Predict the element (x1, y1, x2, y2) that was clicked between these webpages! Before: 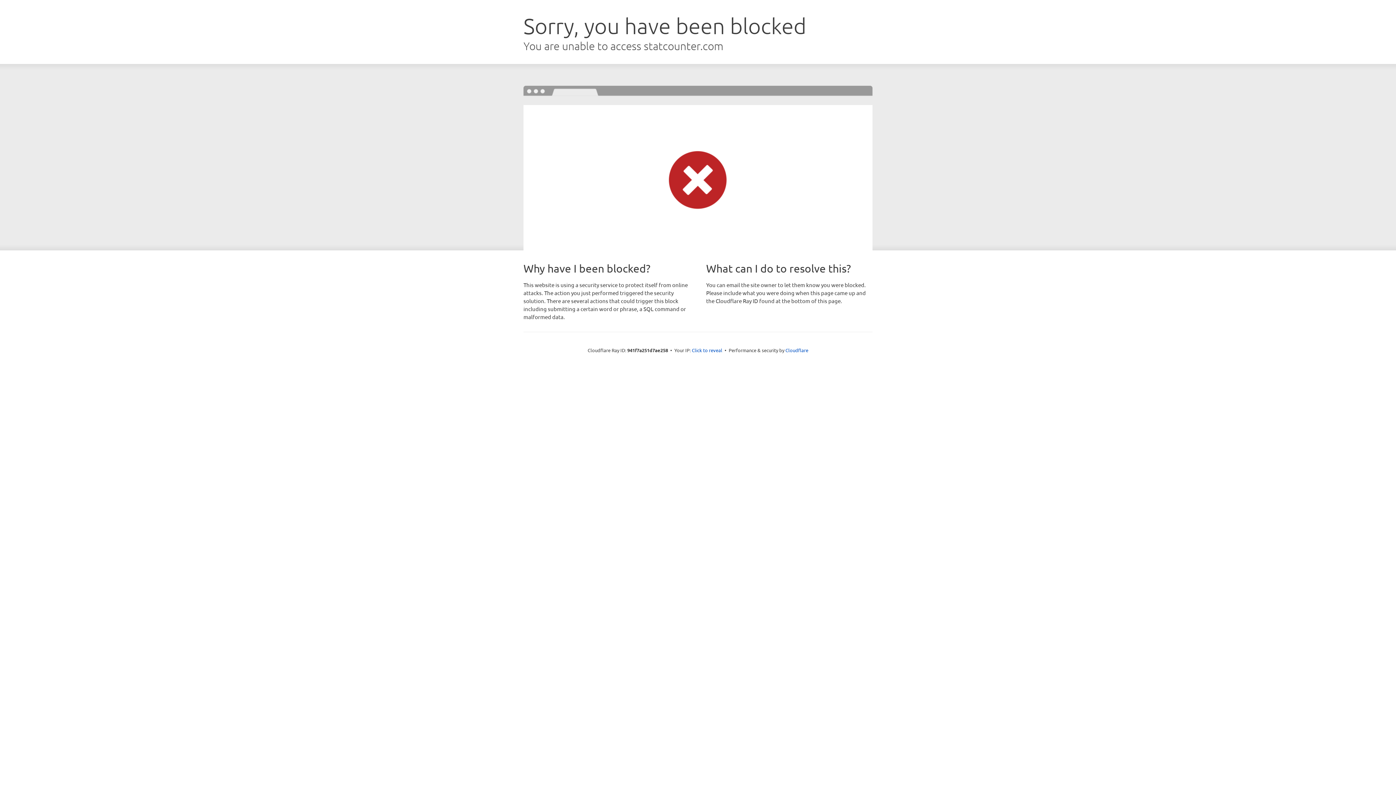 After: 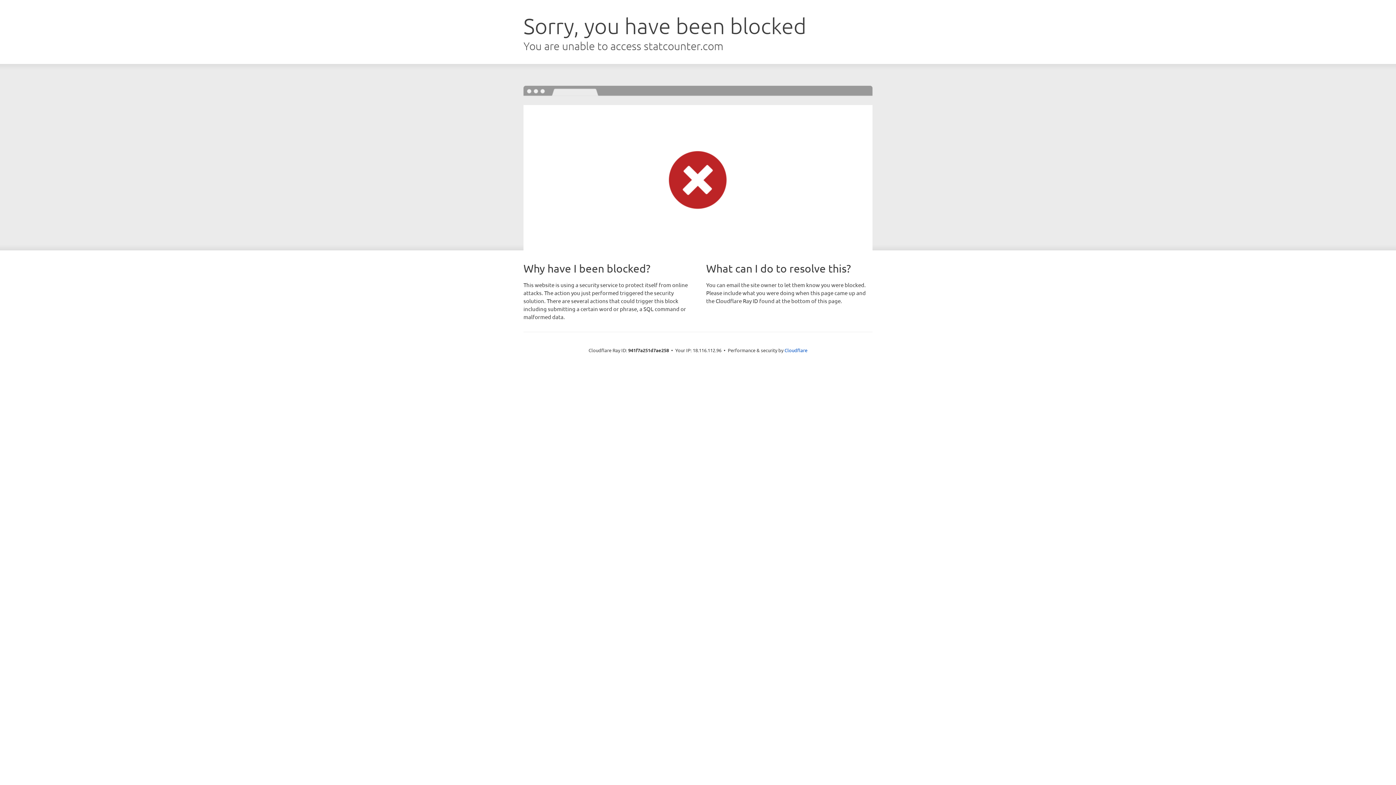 Action: bbox: (692, 346, 722, 353) label: Click to reveal